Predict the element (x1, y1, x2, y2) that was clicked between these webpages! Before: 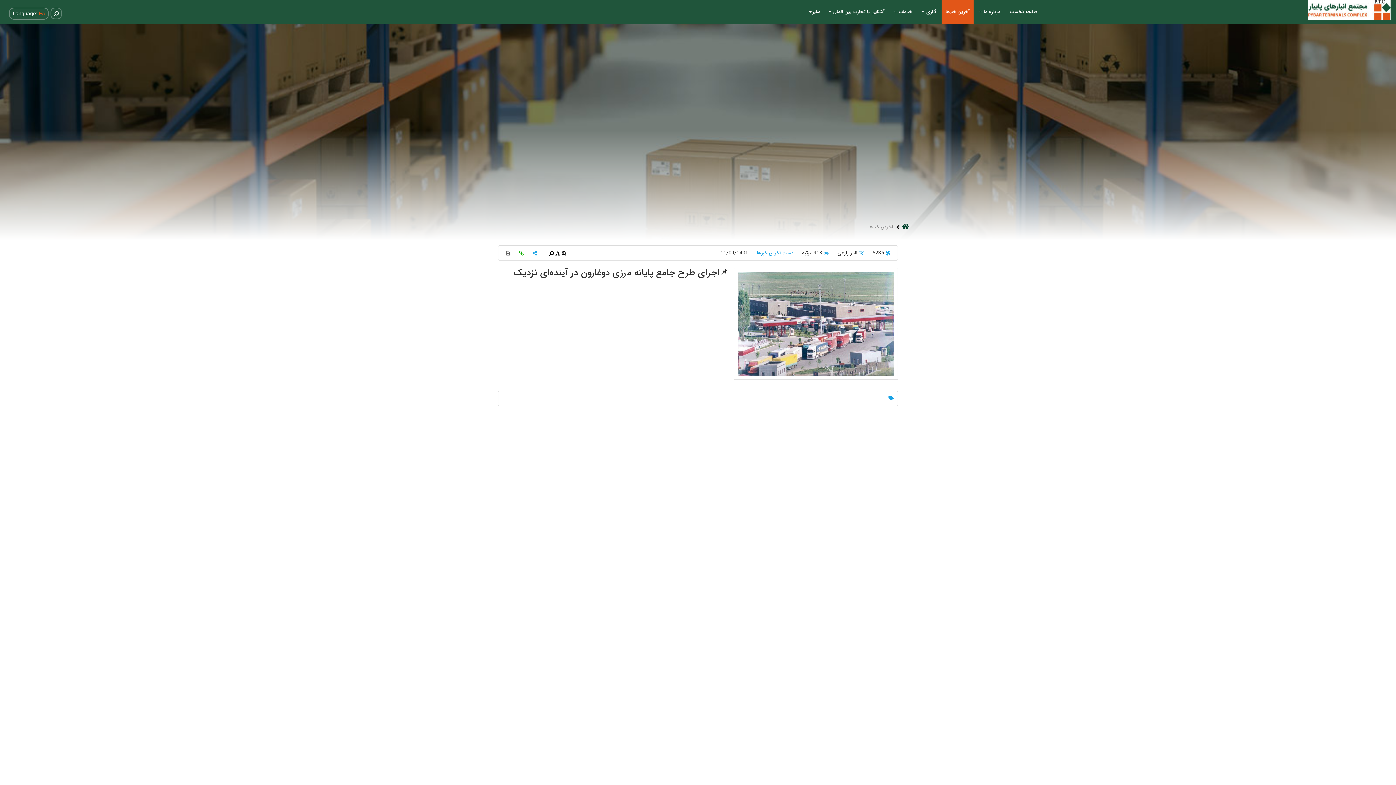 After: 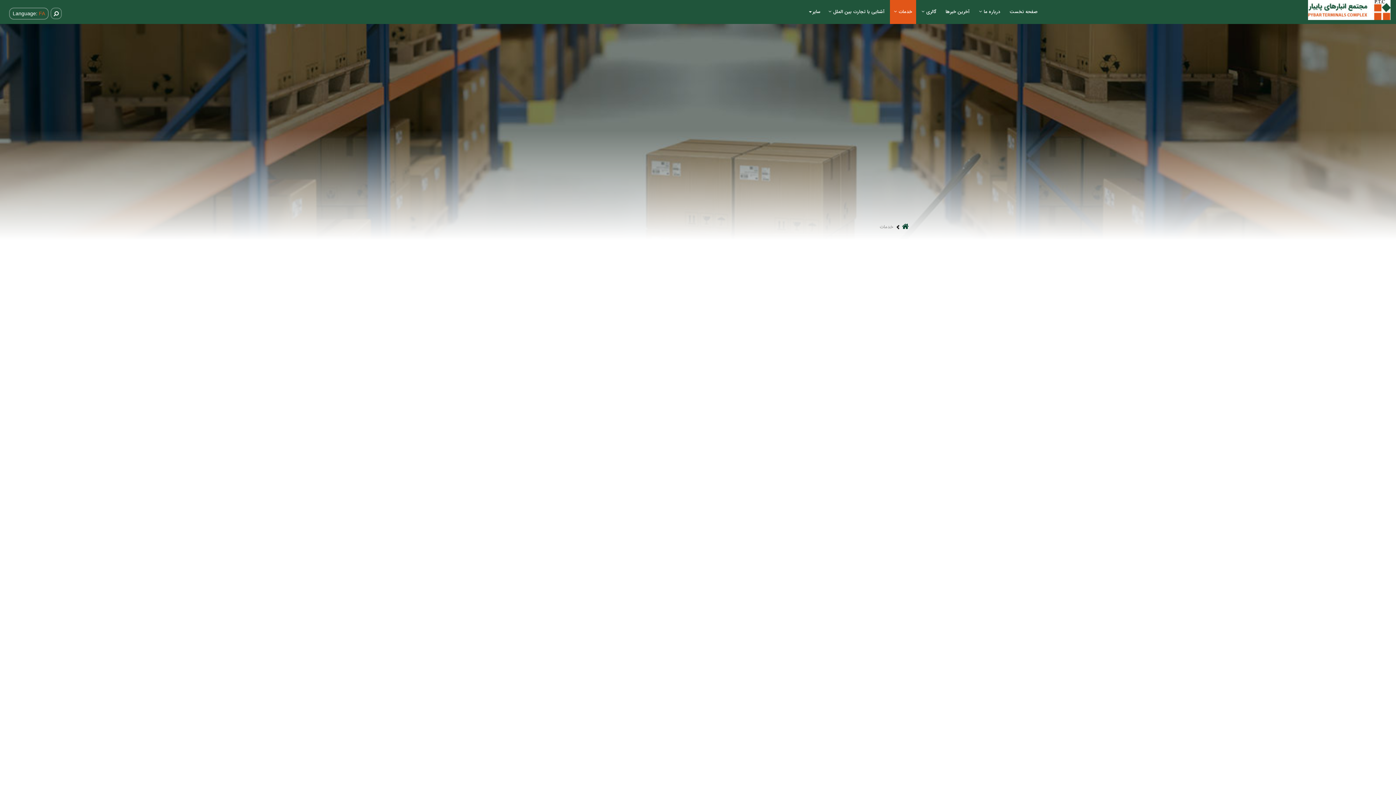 Action: label: خدمات bbox: (893, 0, 913, 24)